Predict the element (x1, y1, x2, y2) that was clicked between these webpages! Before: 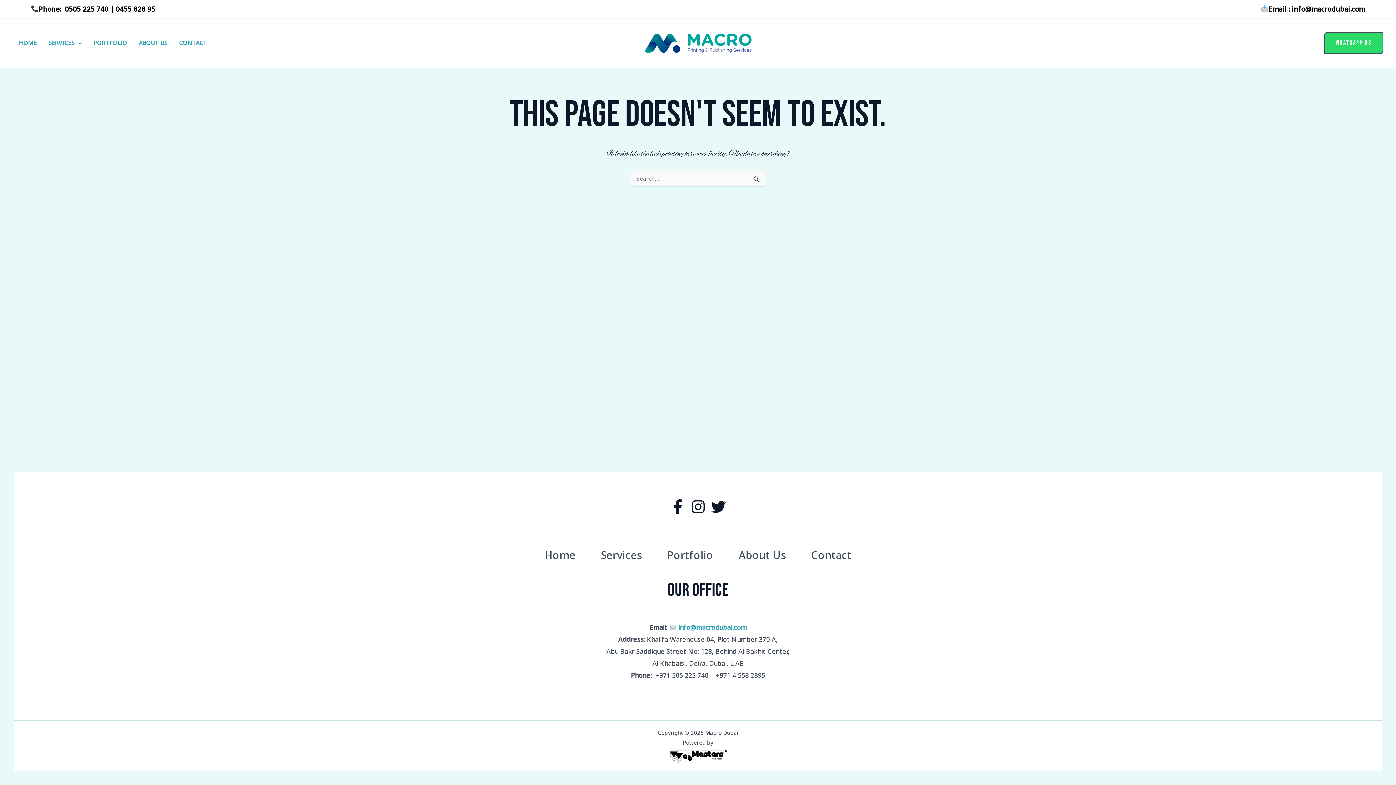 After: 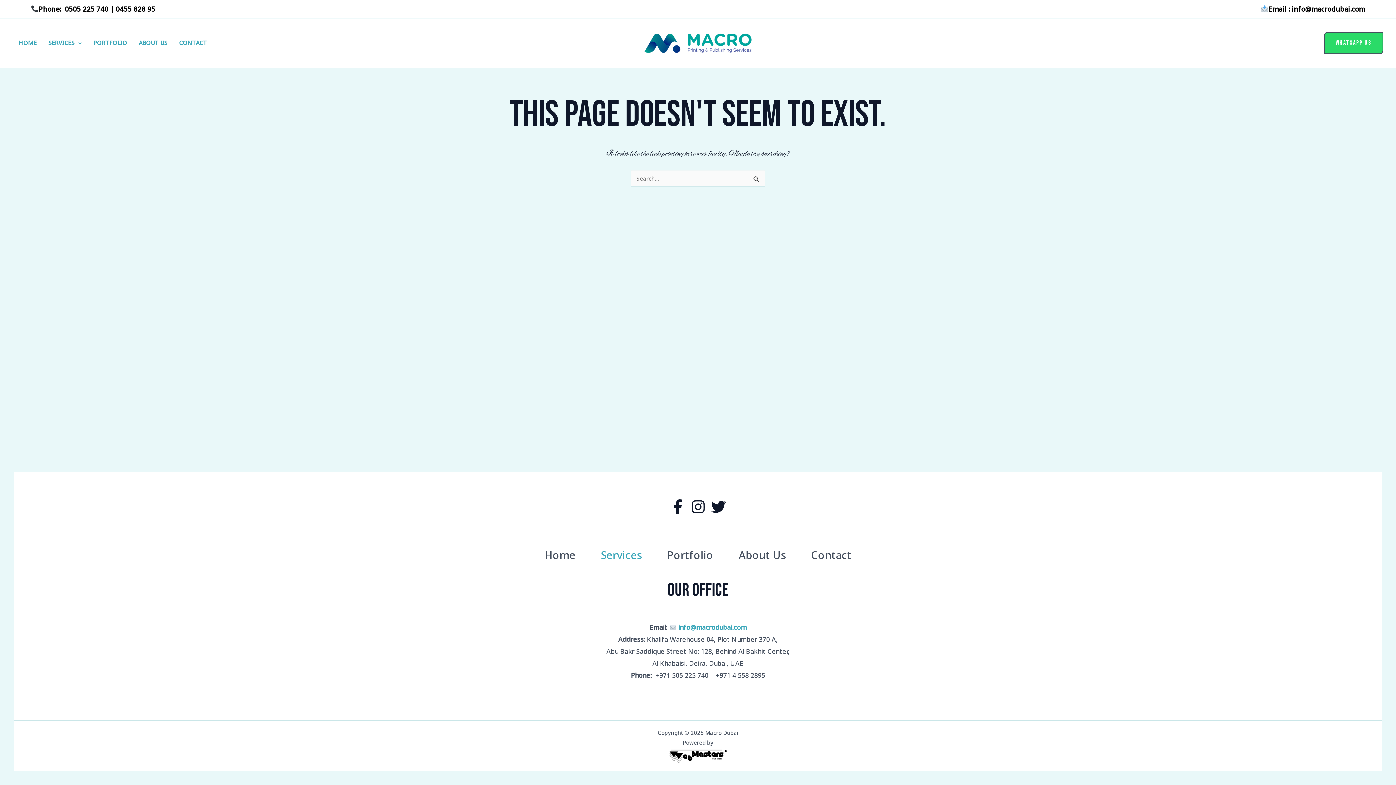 Action: label: Services bbox: (588, 536, 654, 573)